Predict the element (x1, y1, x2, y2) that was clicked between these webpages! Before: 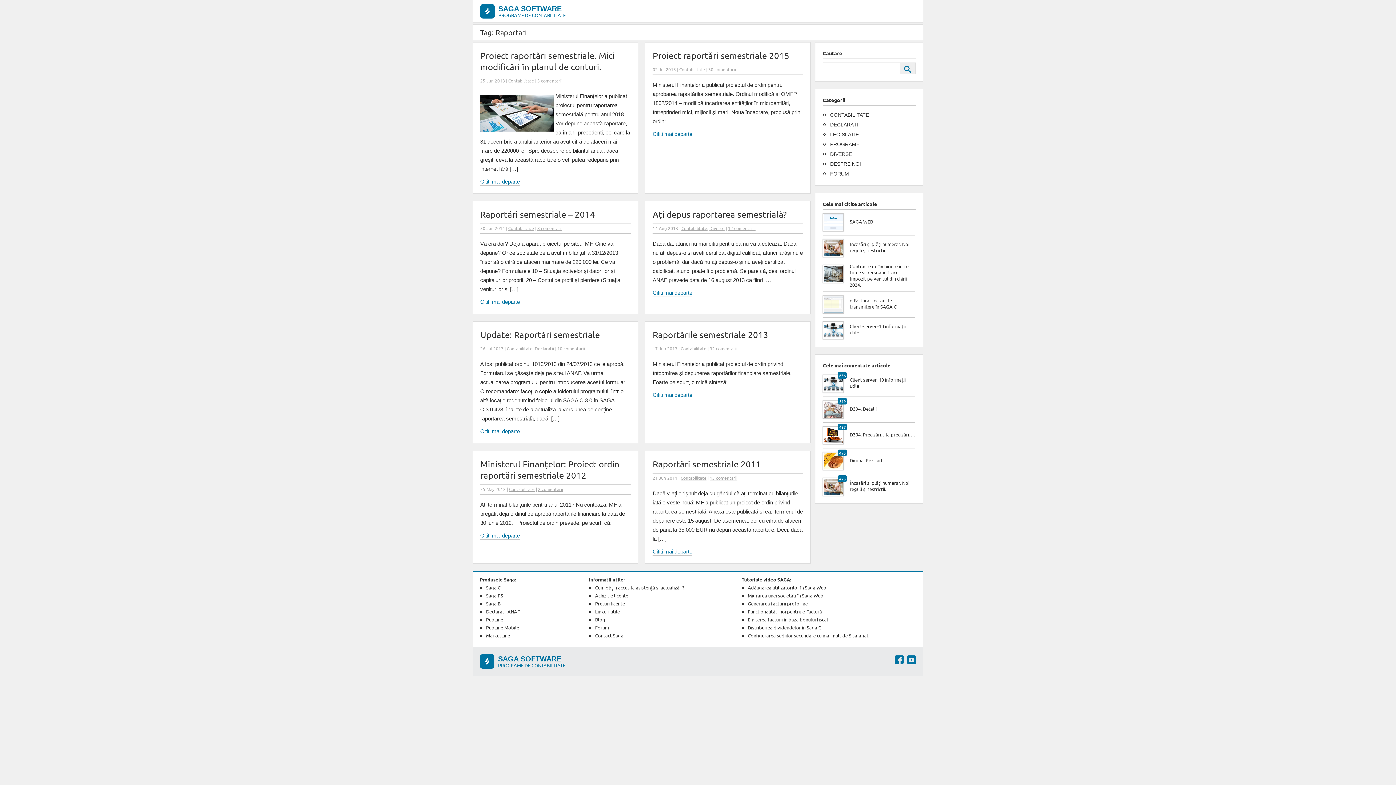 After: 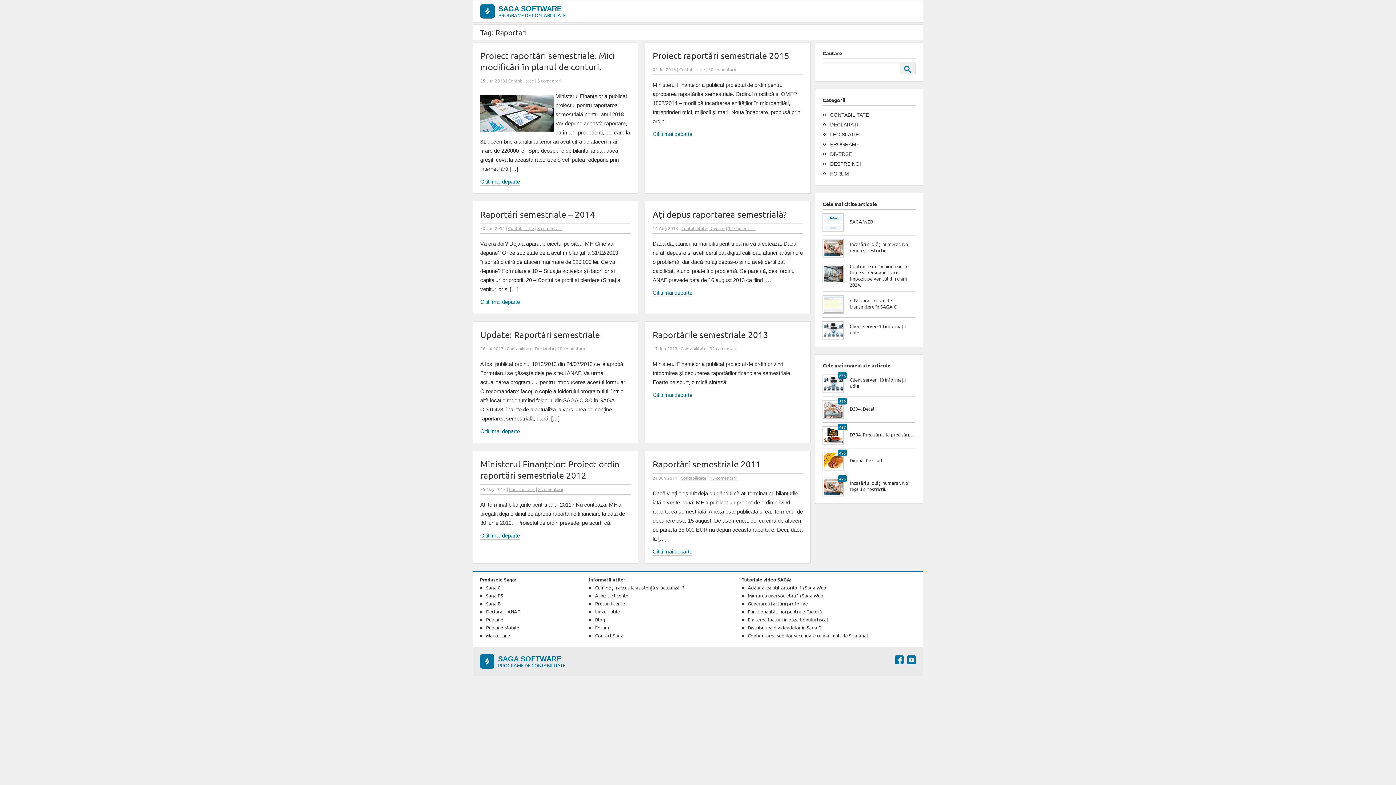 Action: label: Distribuirea dividendelor în Saga C bbox: (748, 624, 821, 630)